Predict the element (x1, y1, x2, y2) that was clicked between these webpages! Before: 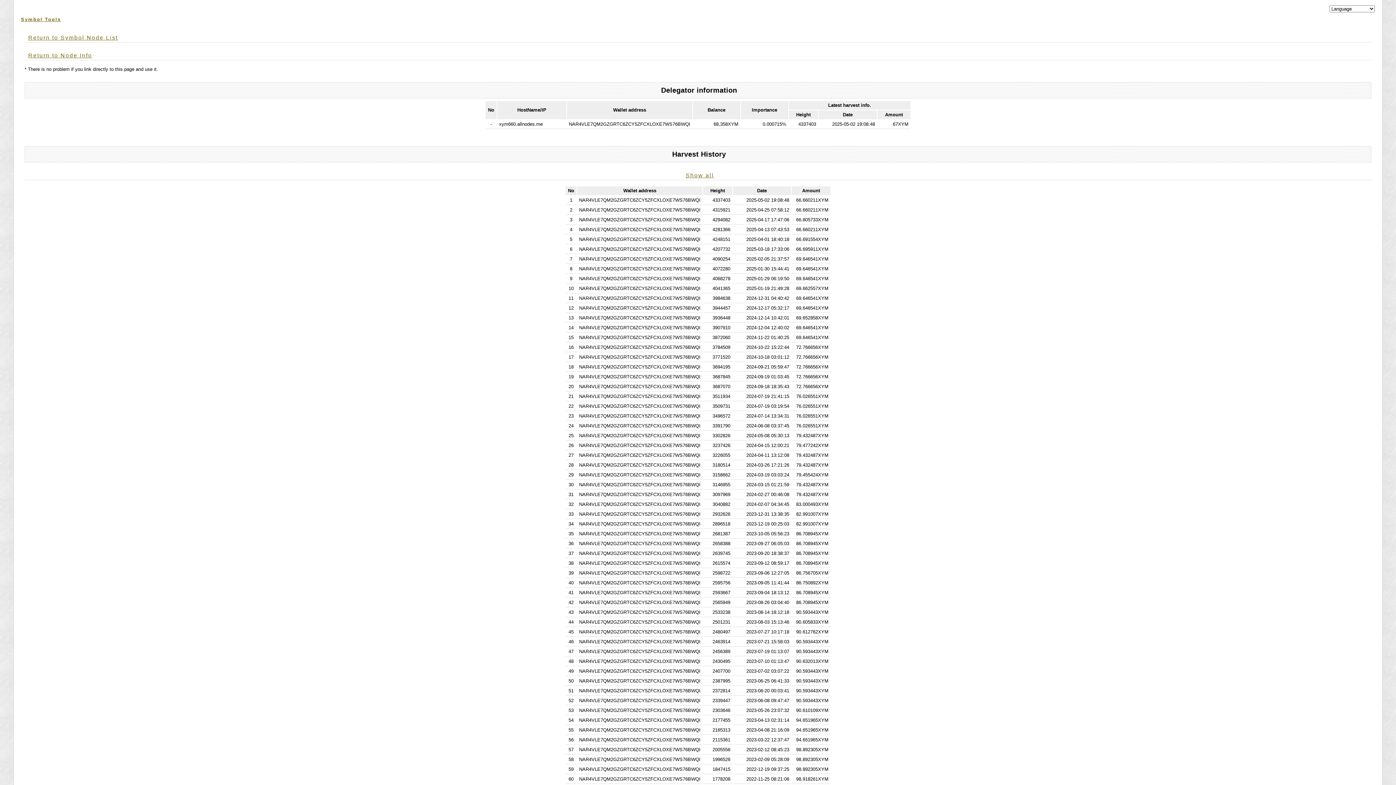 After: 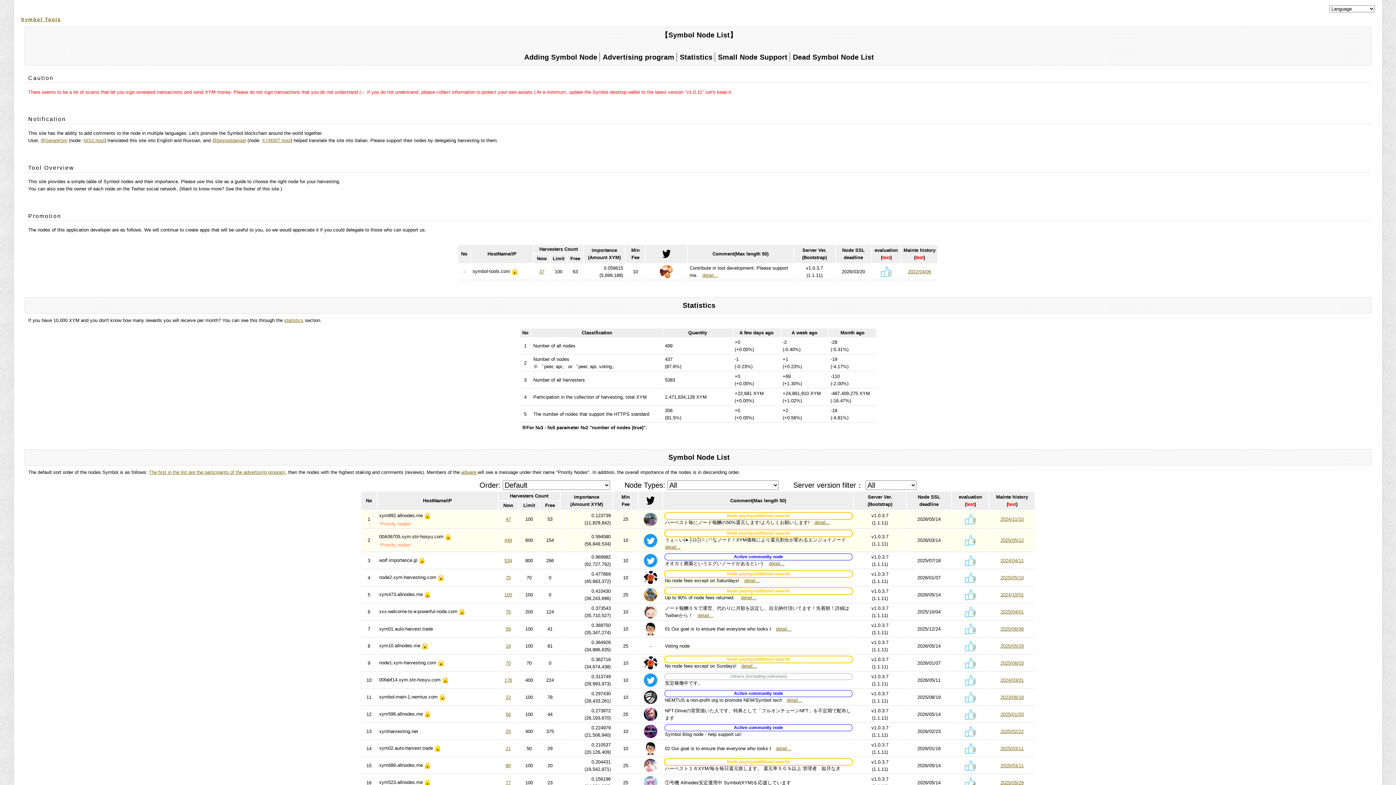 Action: label: Return to Symbol Node List bbox: (28, 34, 118, 40)